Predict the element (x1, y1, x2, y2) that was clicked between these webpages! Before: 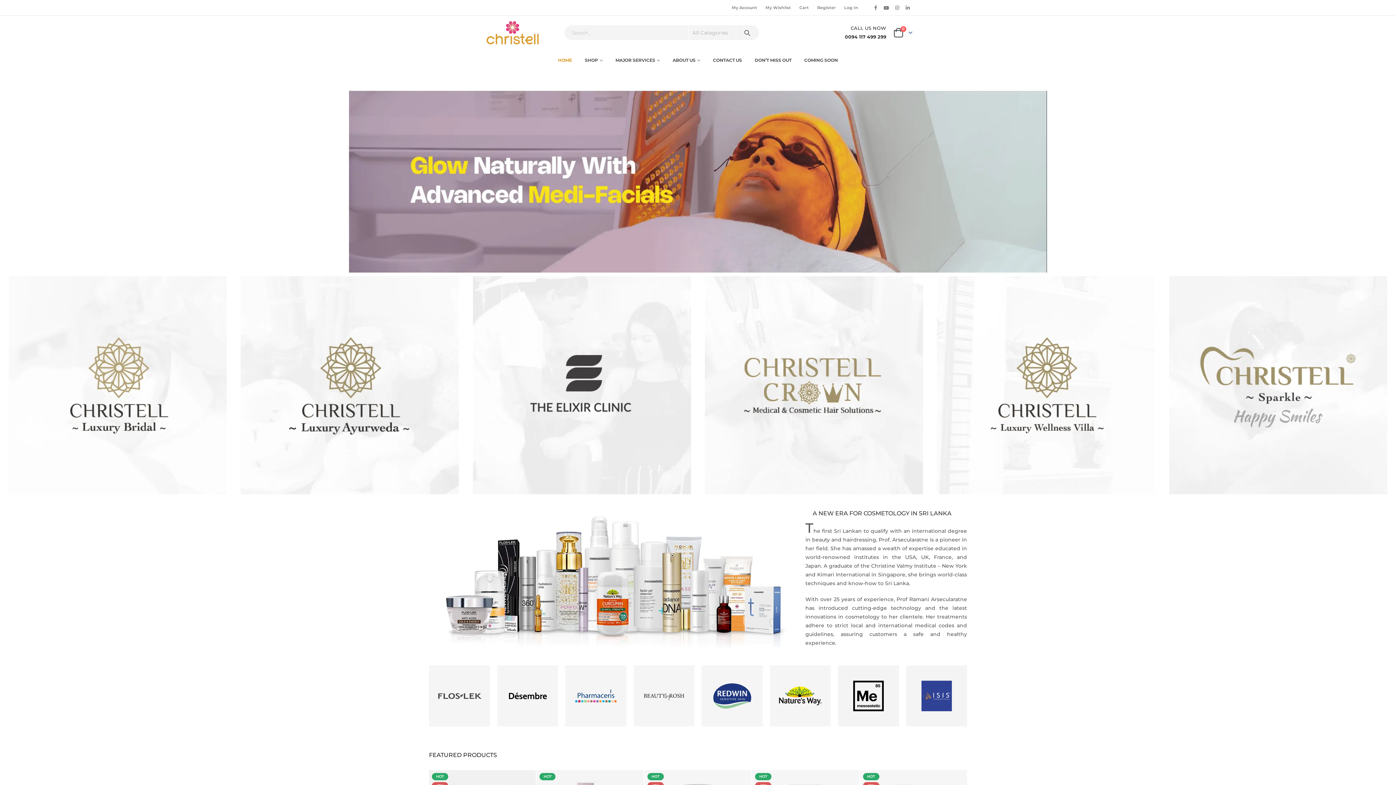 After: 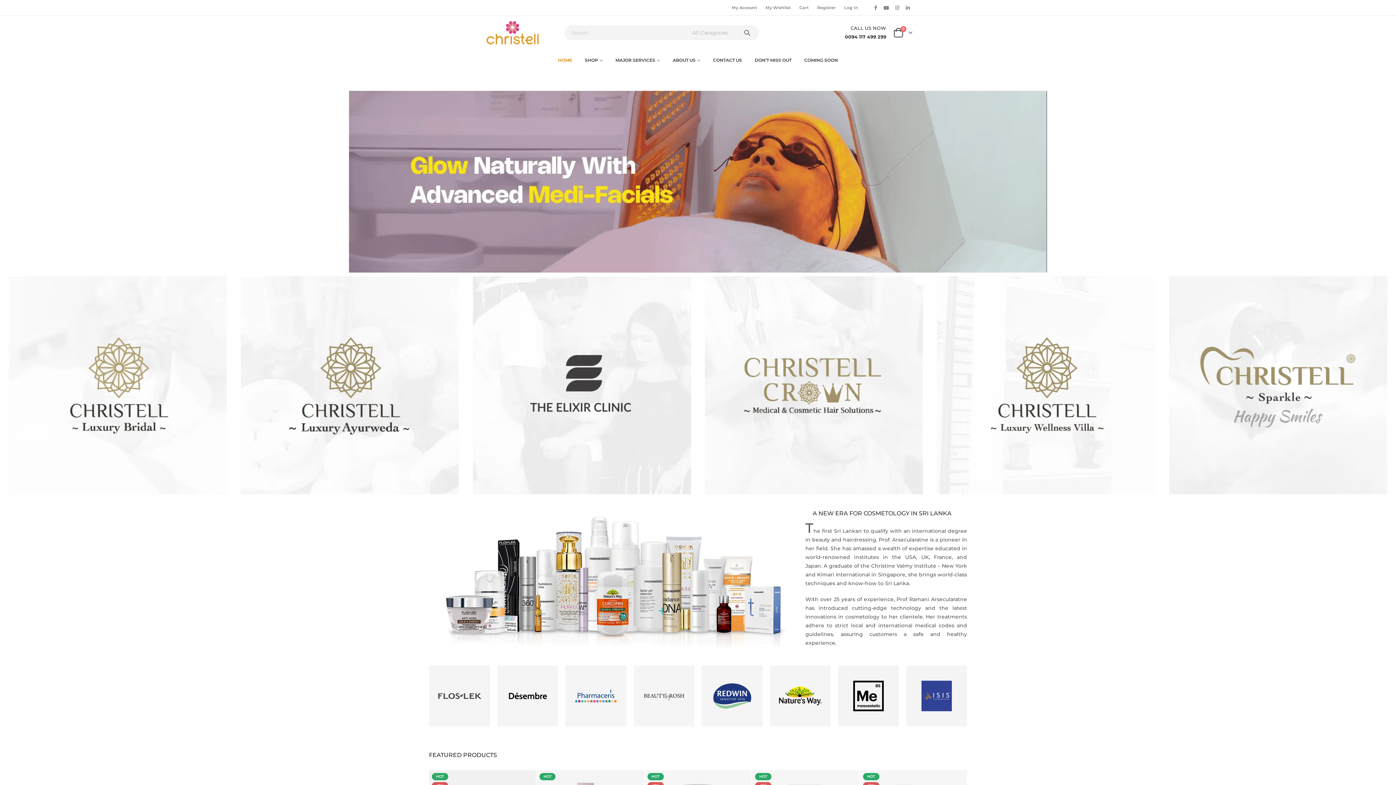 Action: bbox: (483, 21, 524, 44)